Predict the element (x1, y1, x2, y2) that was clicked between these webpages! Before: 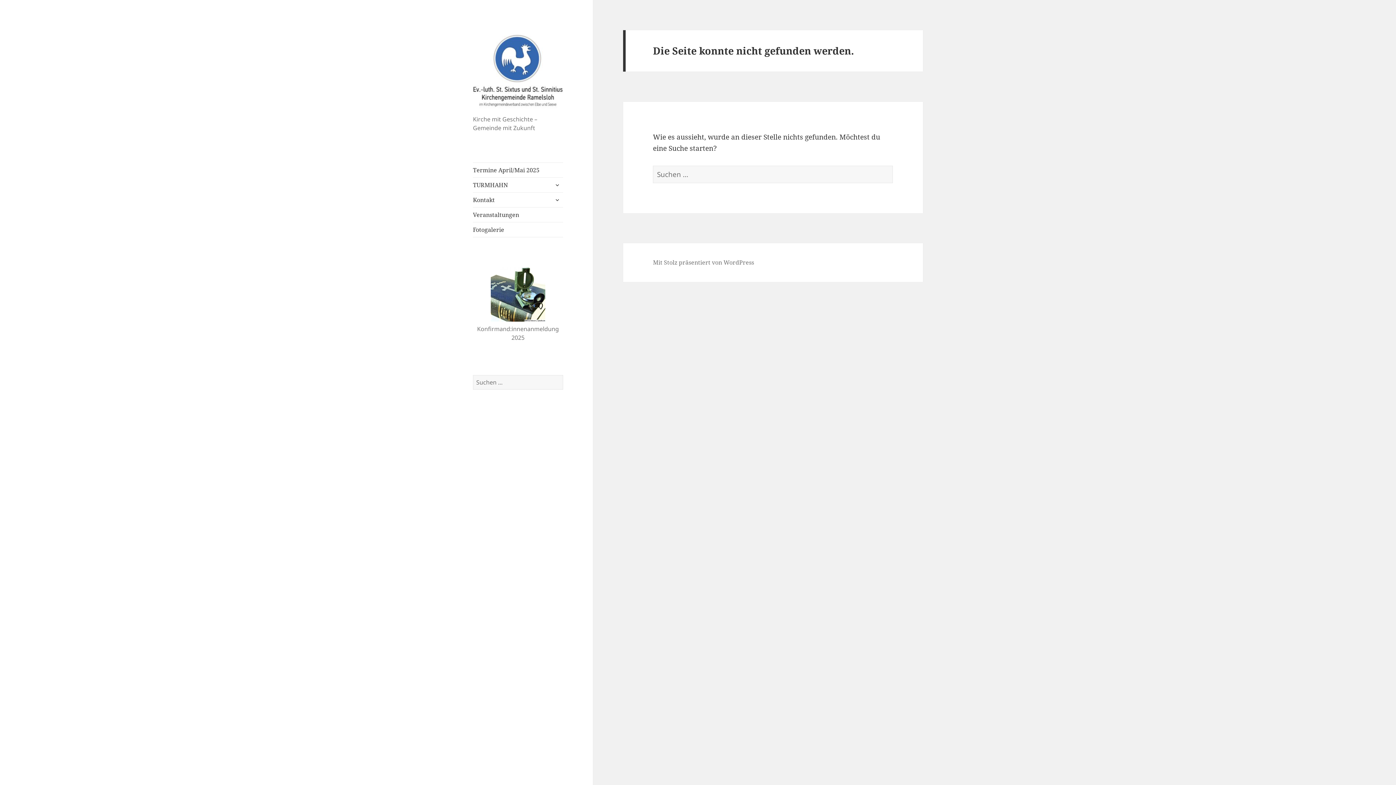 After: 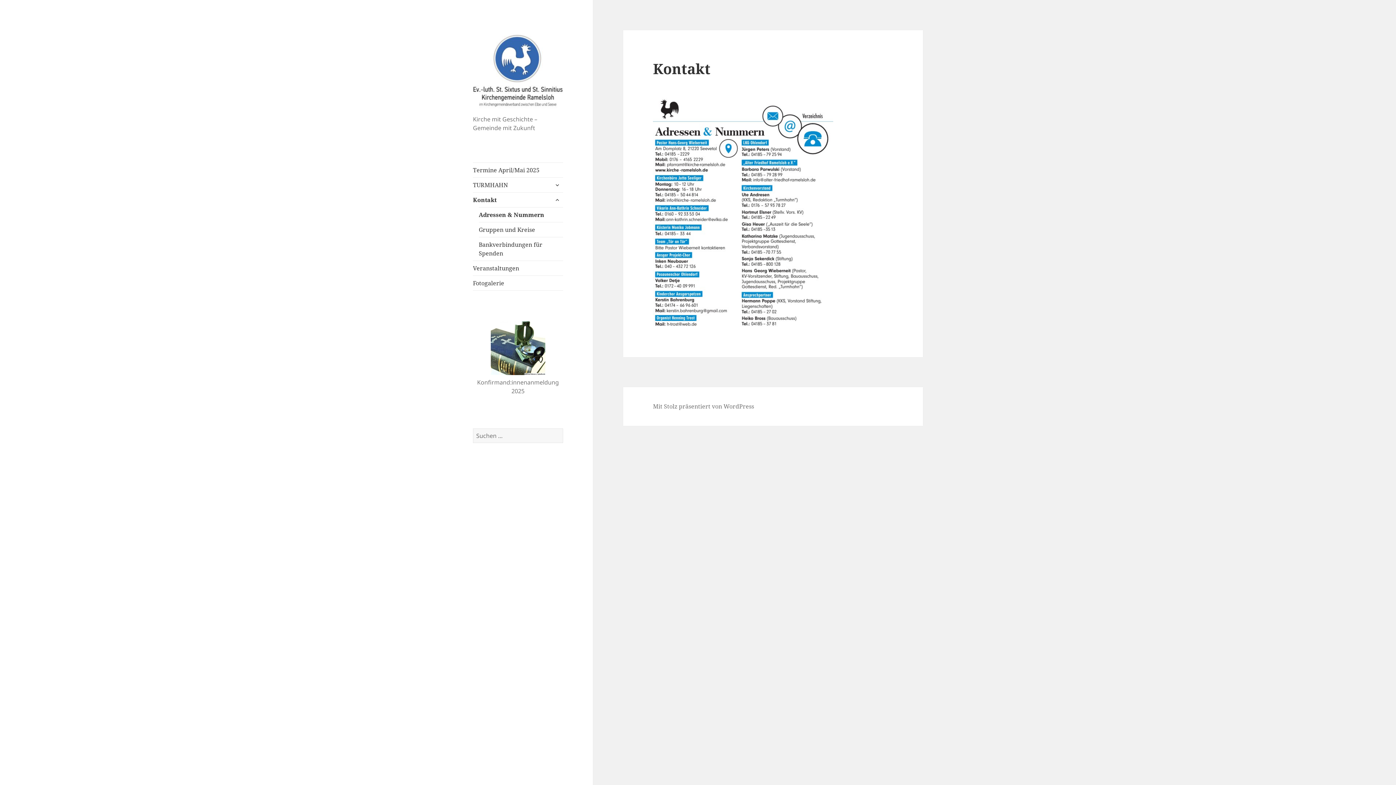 Action: bbox: (473, 192, 563, 207) label: Kontakt